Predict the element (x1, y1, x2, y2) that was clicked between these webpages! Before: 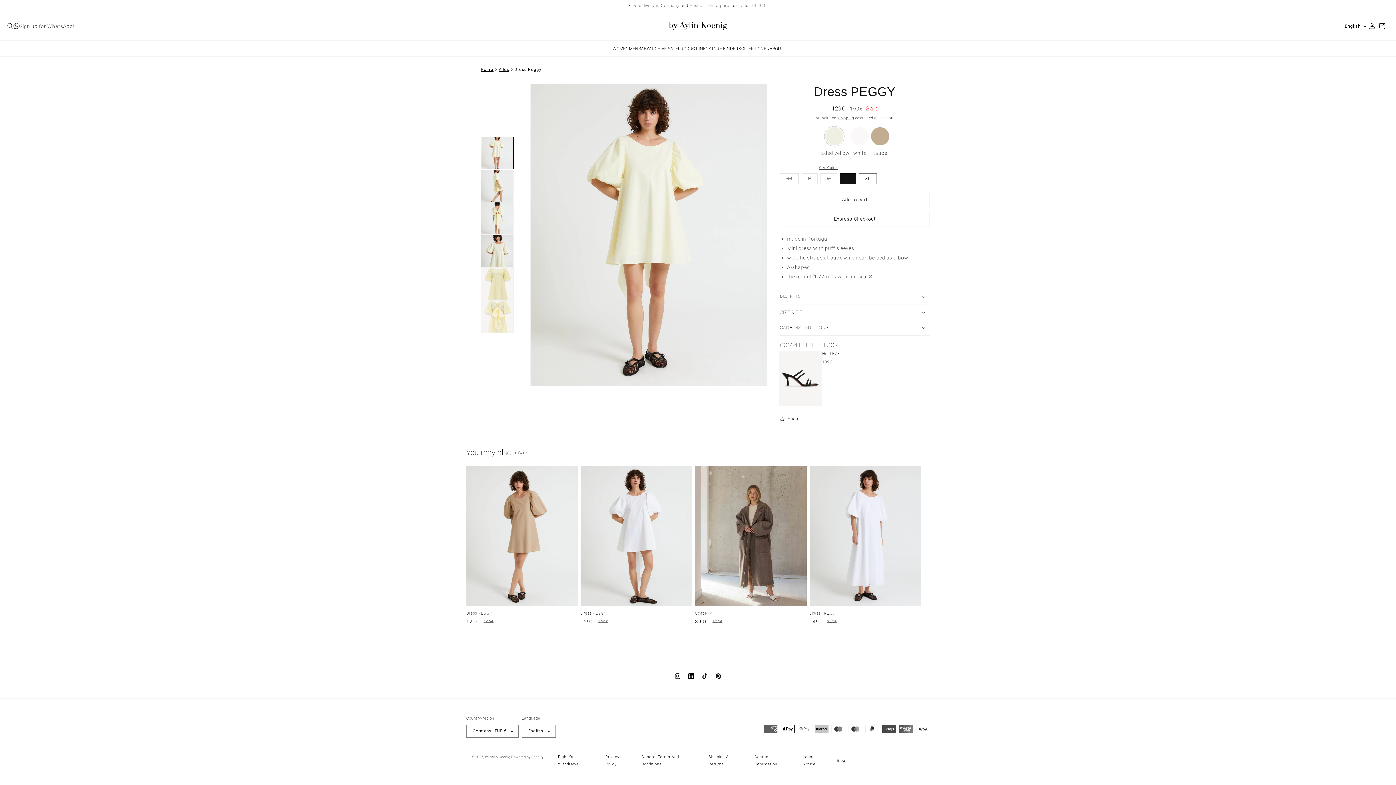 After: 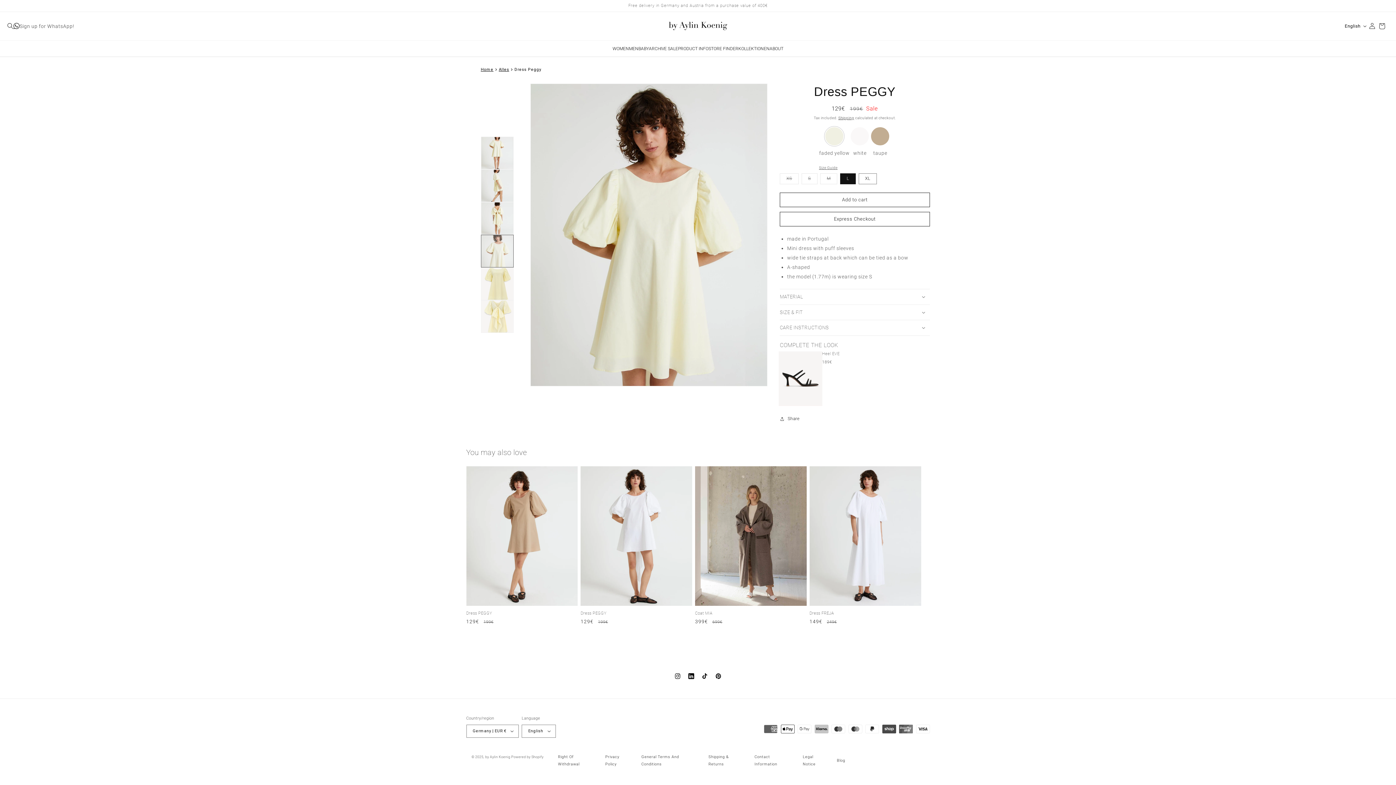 Action: label: Load image 1 in gallery view bbox: (480, 235, 513, 267)